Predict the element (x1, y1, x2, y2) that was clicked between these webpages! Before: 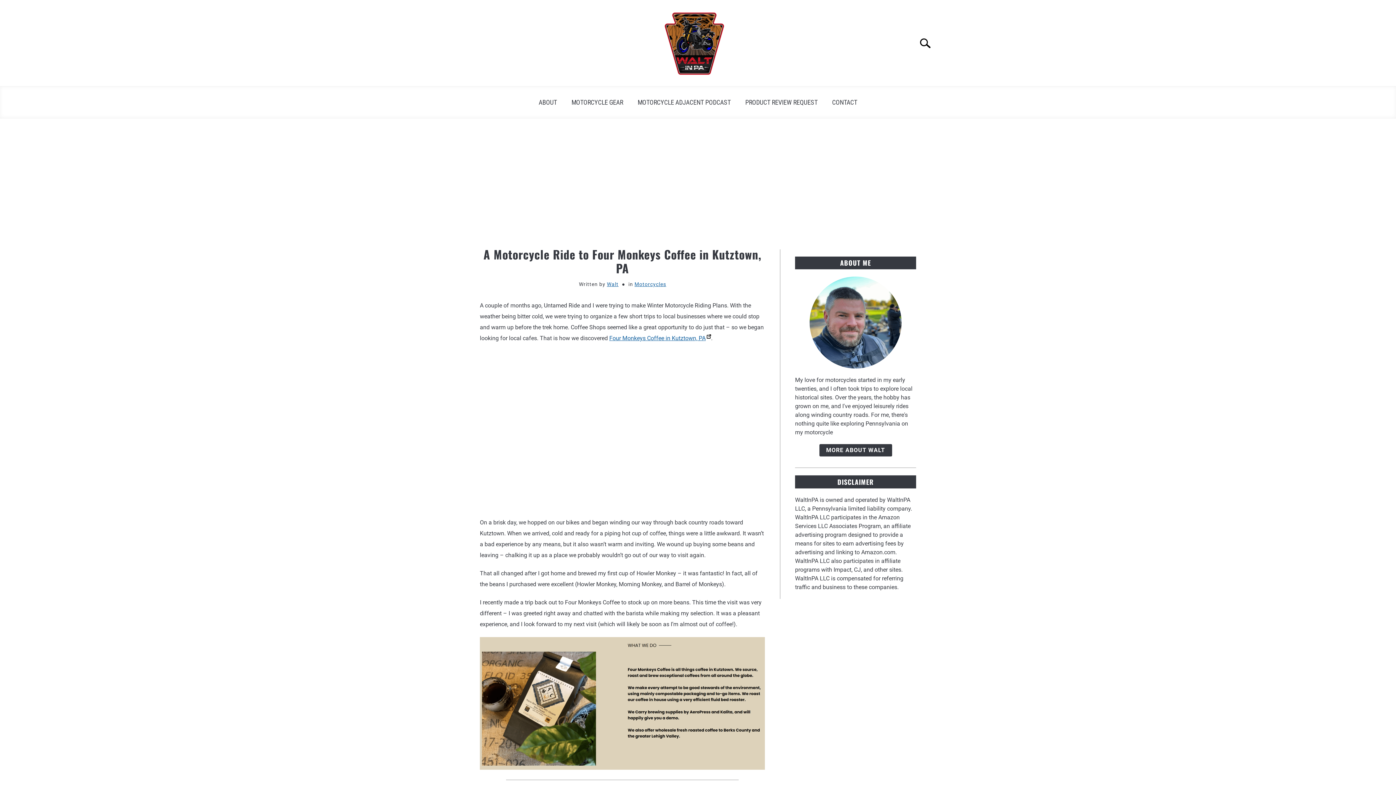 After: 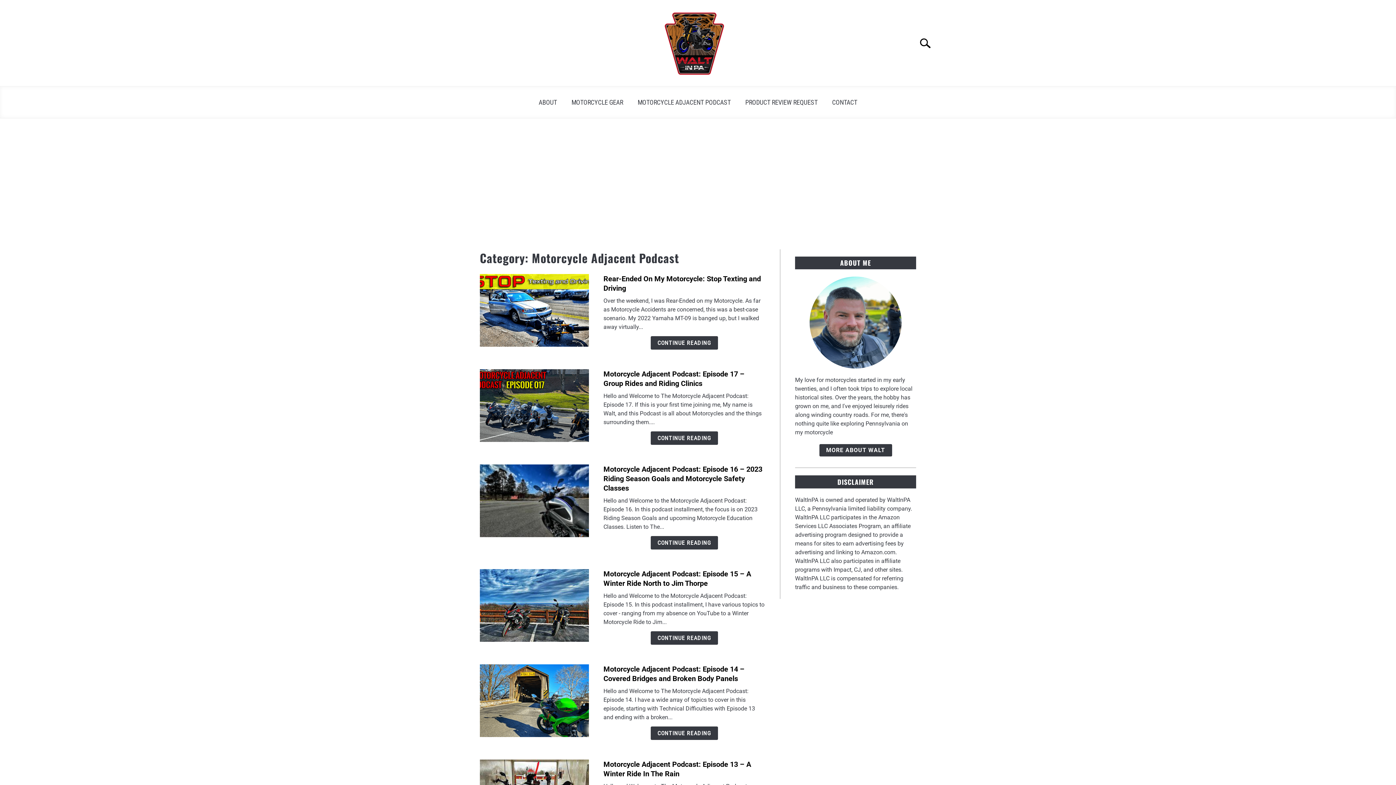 Action: bbox: (630, 93, 738, 110) label: MOTORCYCLE ADJACENT PODCAST